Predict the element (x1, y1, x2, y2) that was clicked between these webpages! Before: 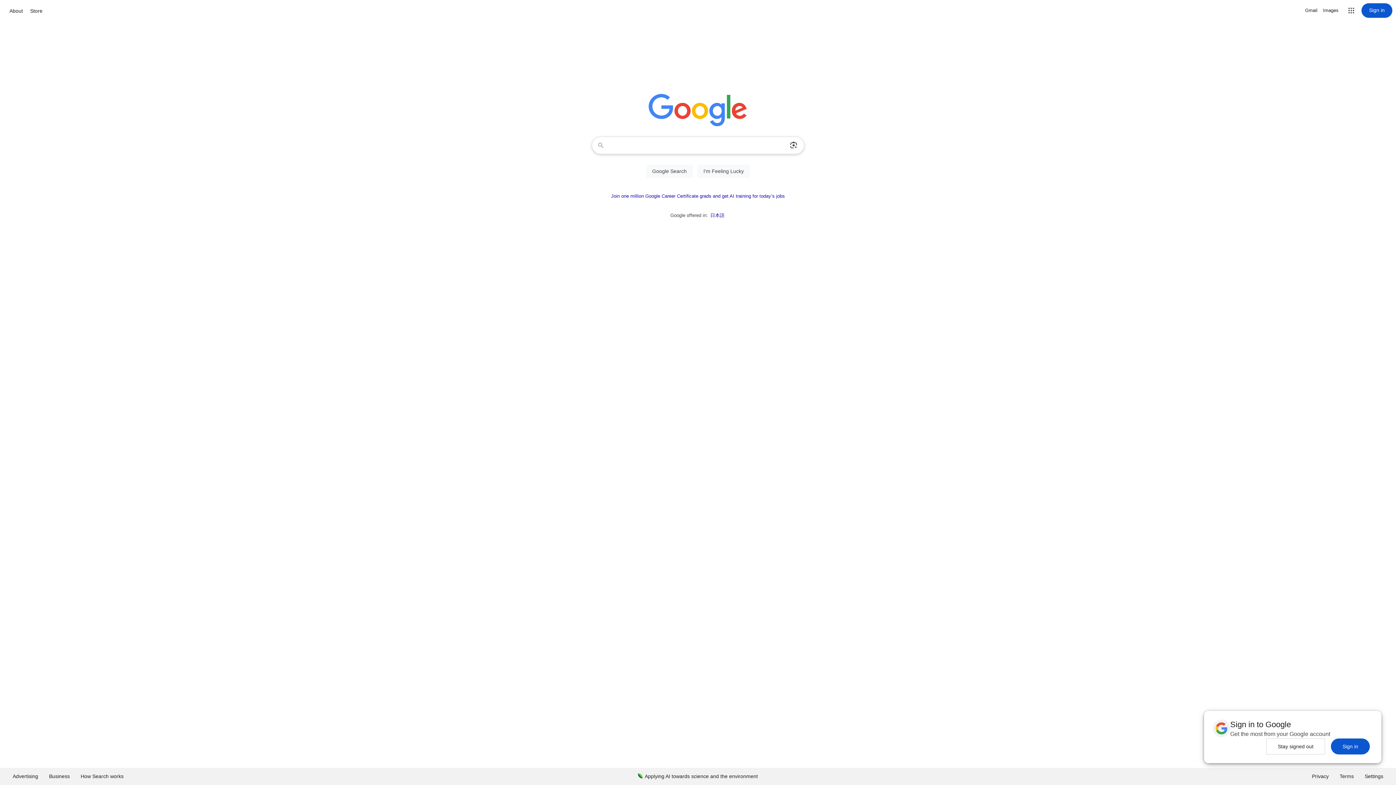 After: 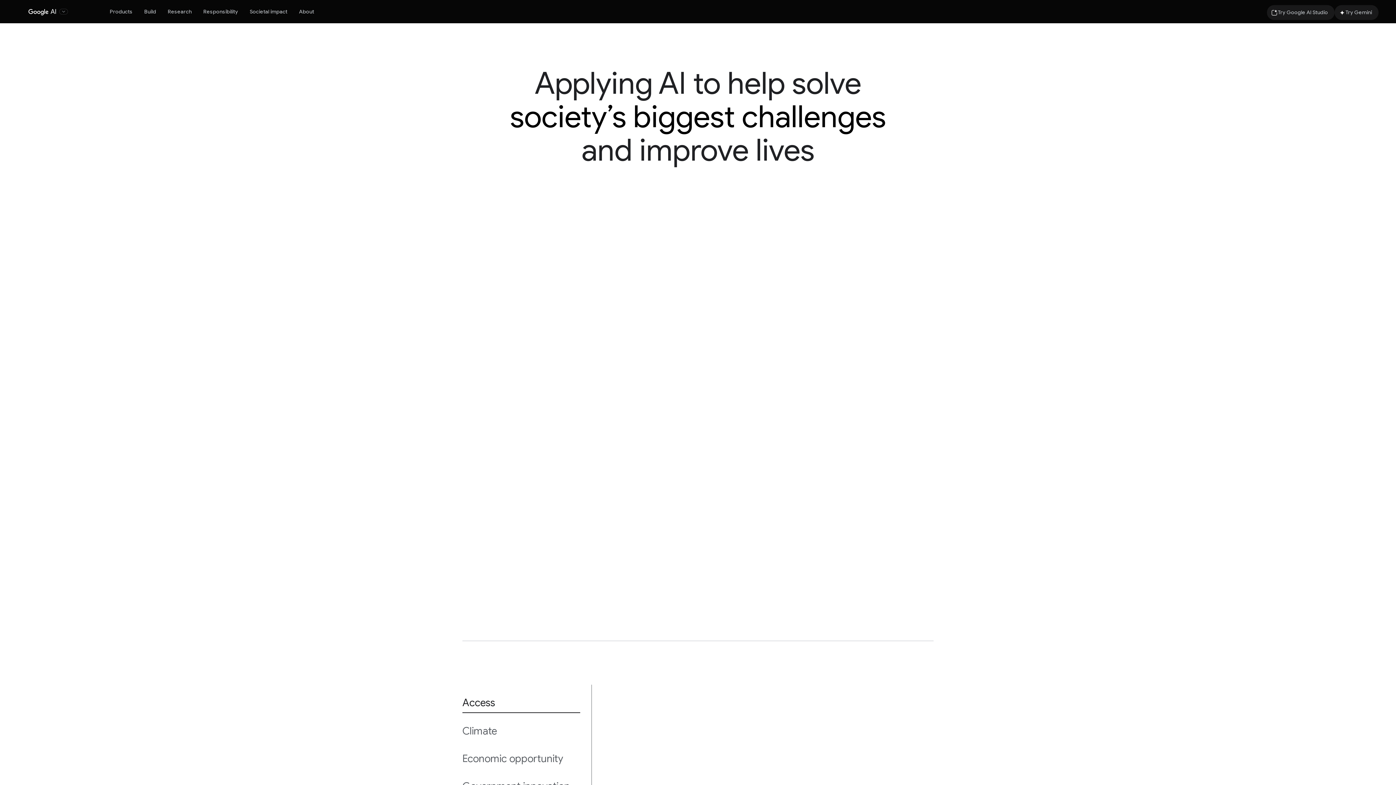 Action: label: Applying AI towards science and the environment bbox: (632, 768, 763, 785)